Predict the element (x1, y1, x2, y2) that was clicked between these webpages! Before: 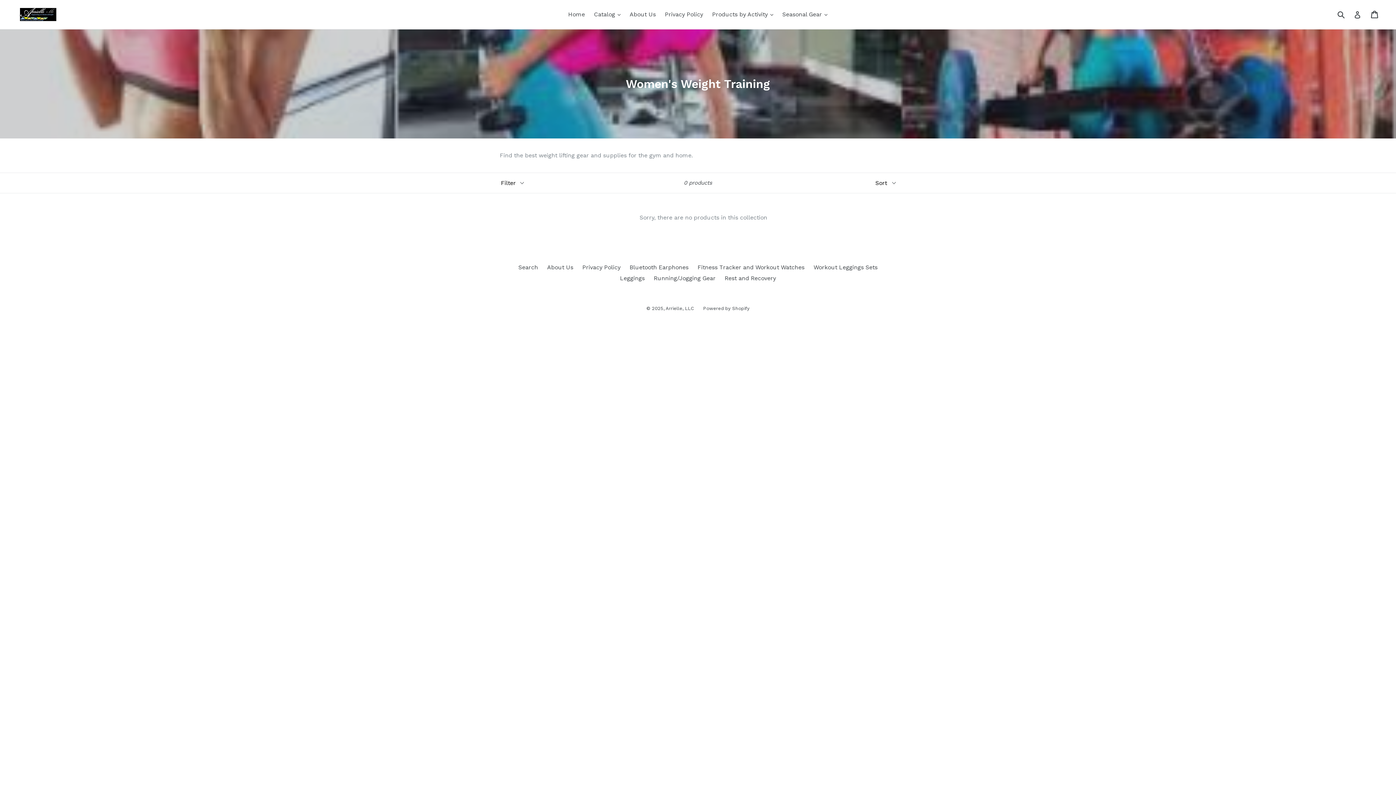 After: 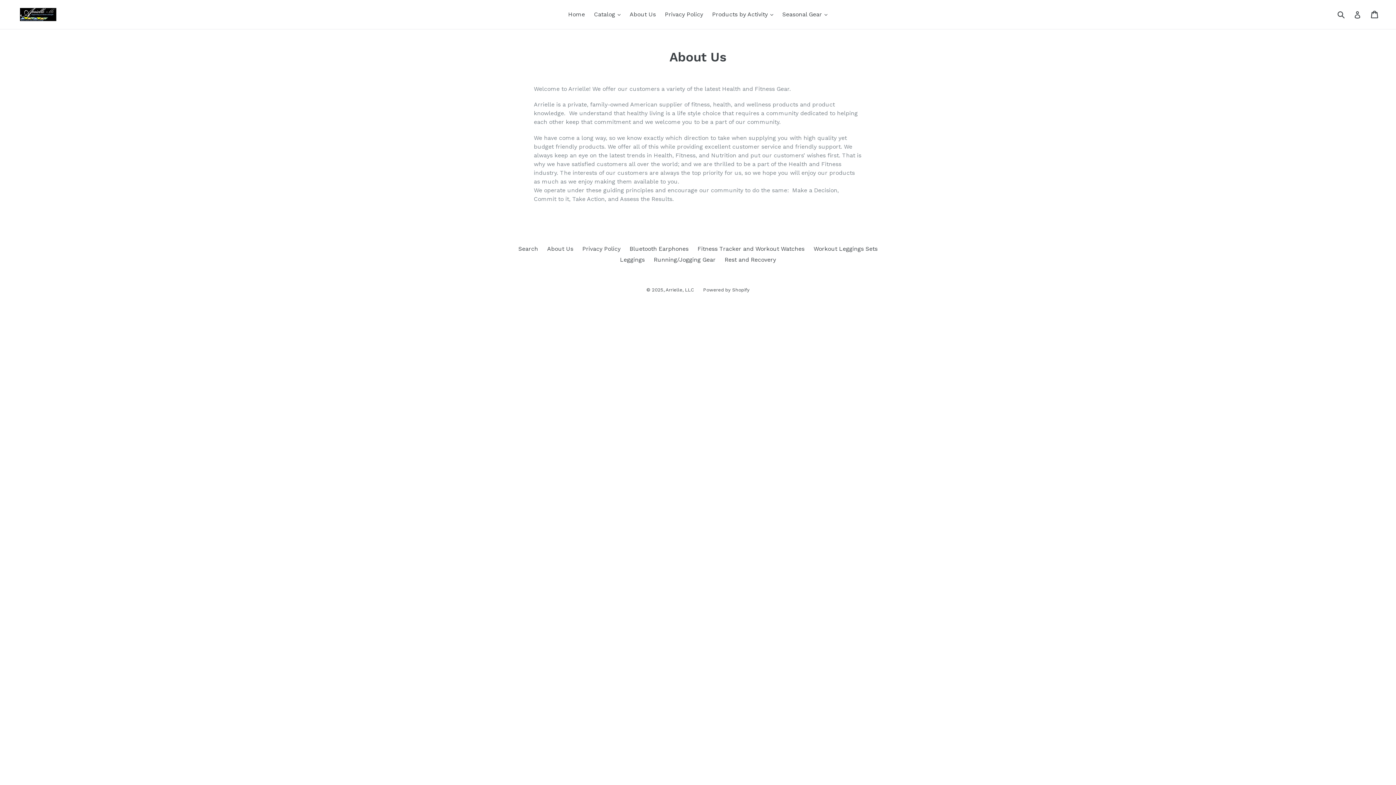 Action: bbox: (626, 9, 659, 20) label: About Us